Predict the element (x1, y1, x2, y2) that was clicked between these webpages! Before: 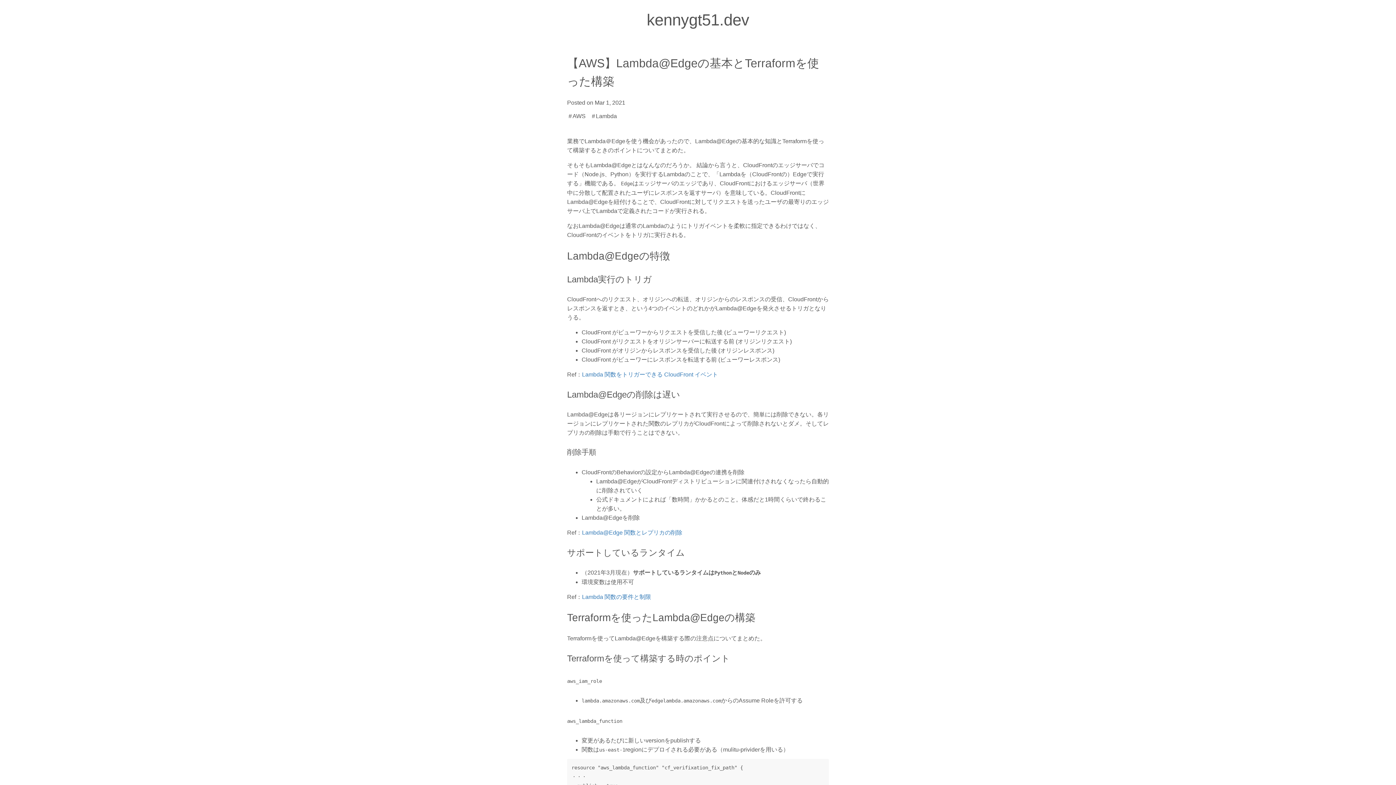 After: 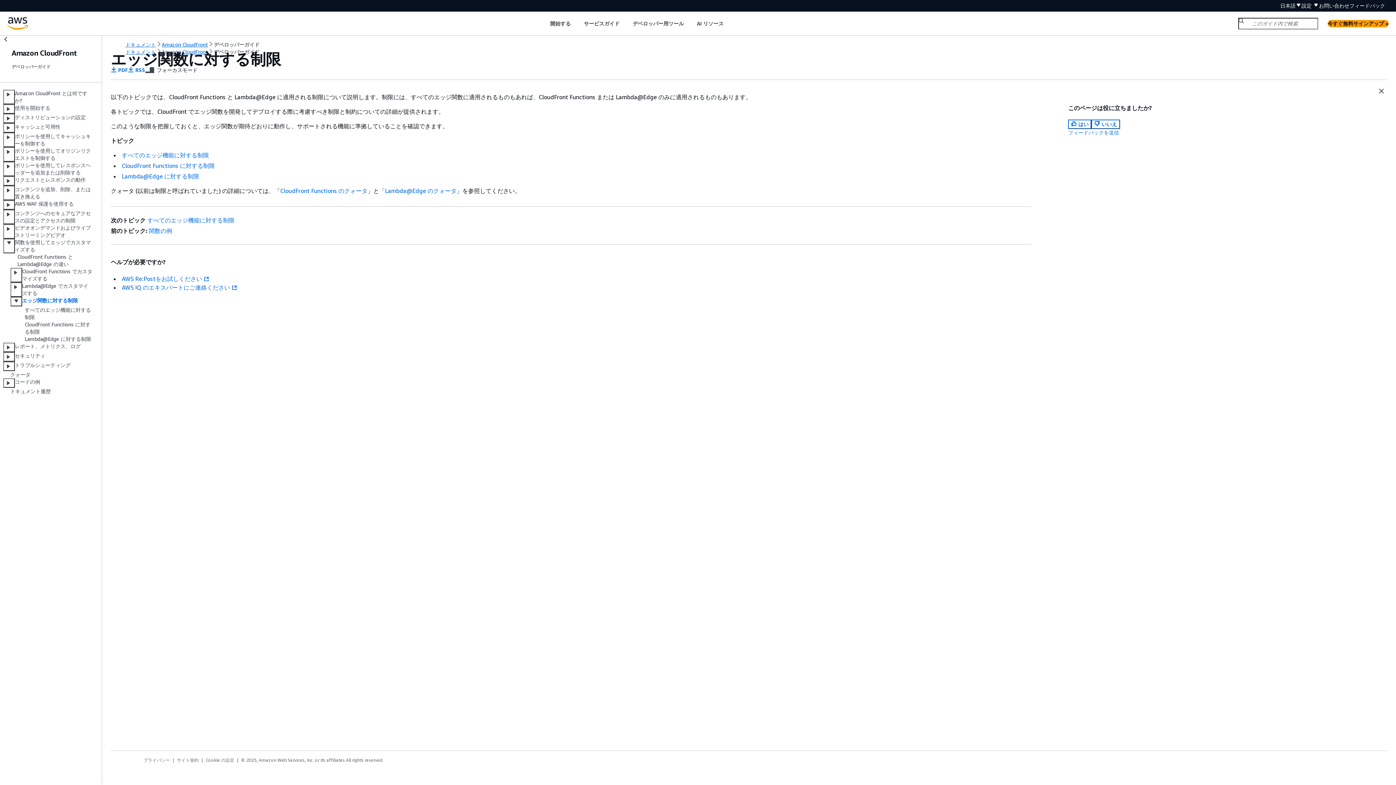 Action: label: Lambda 関数の要件と制限 bbox: (582, 594, 651, 600)